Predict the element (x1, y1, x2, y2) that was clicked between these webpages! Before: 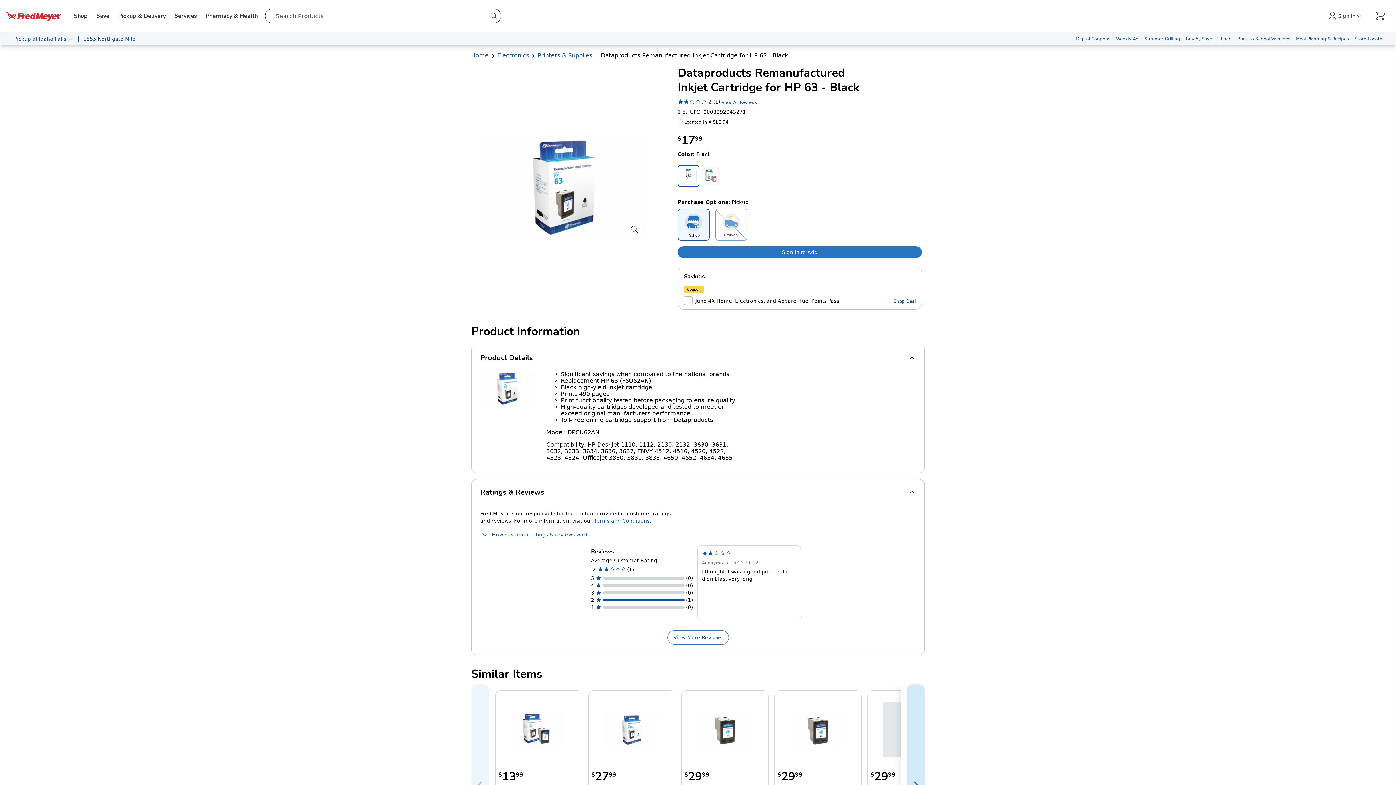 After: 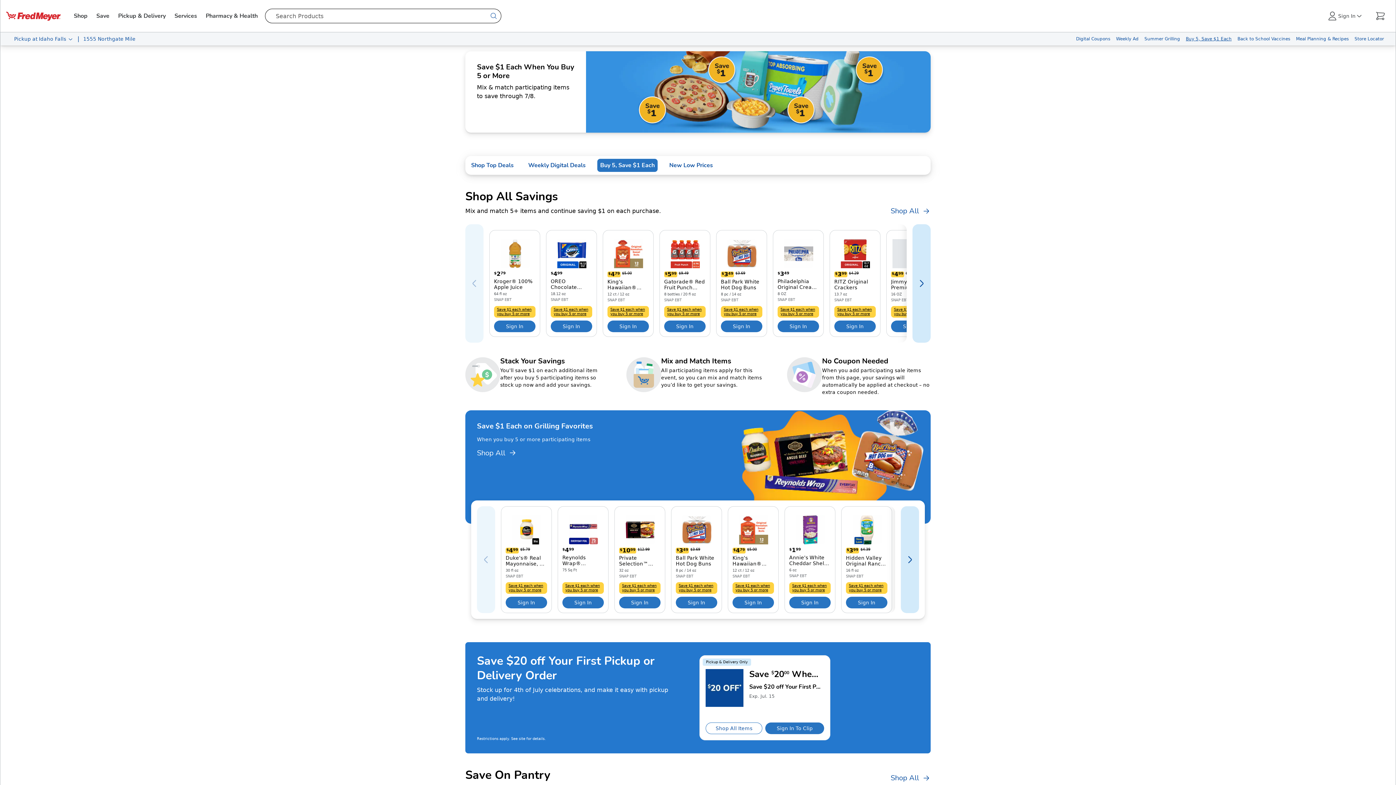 Action: label: Buy 5, Save $1 Each bbox: (1183, 32, 1234, 45)